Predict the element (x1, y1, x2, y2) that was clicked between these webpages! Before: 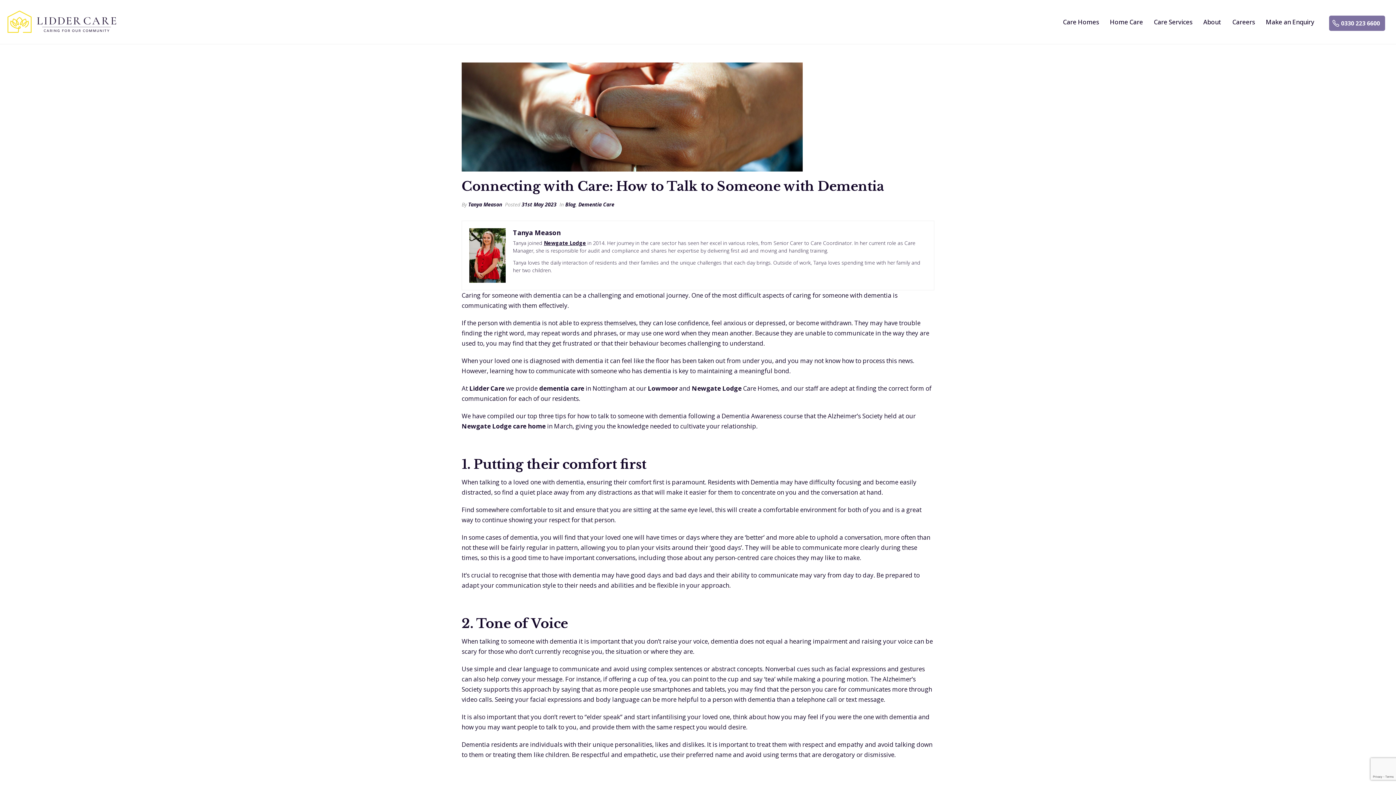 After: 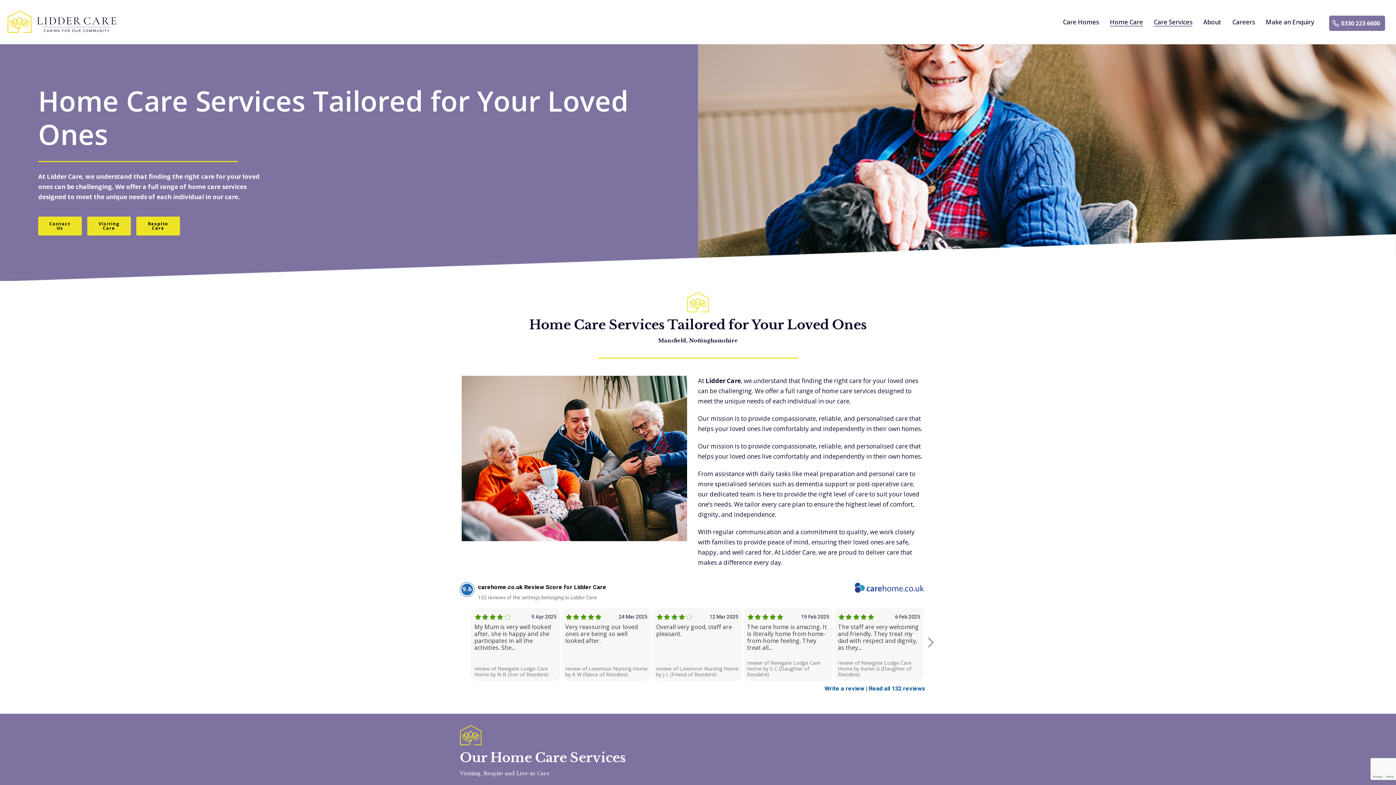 Action: label: Home Care bbox: (1104, 17, 1148, 26)